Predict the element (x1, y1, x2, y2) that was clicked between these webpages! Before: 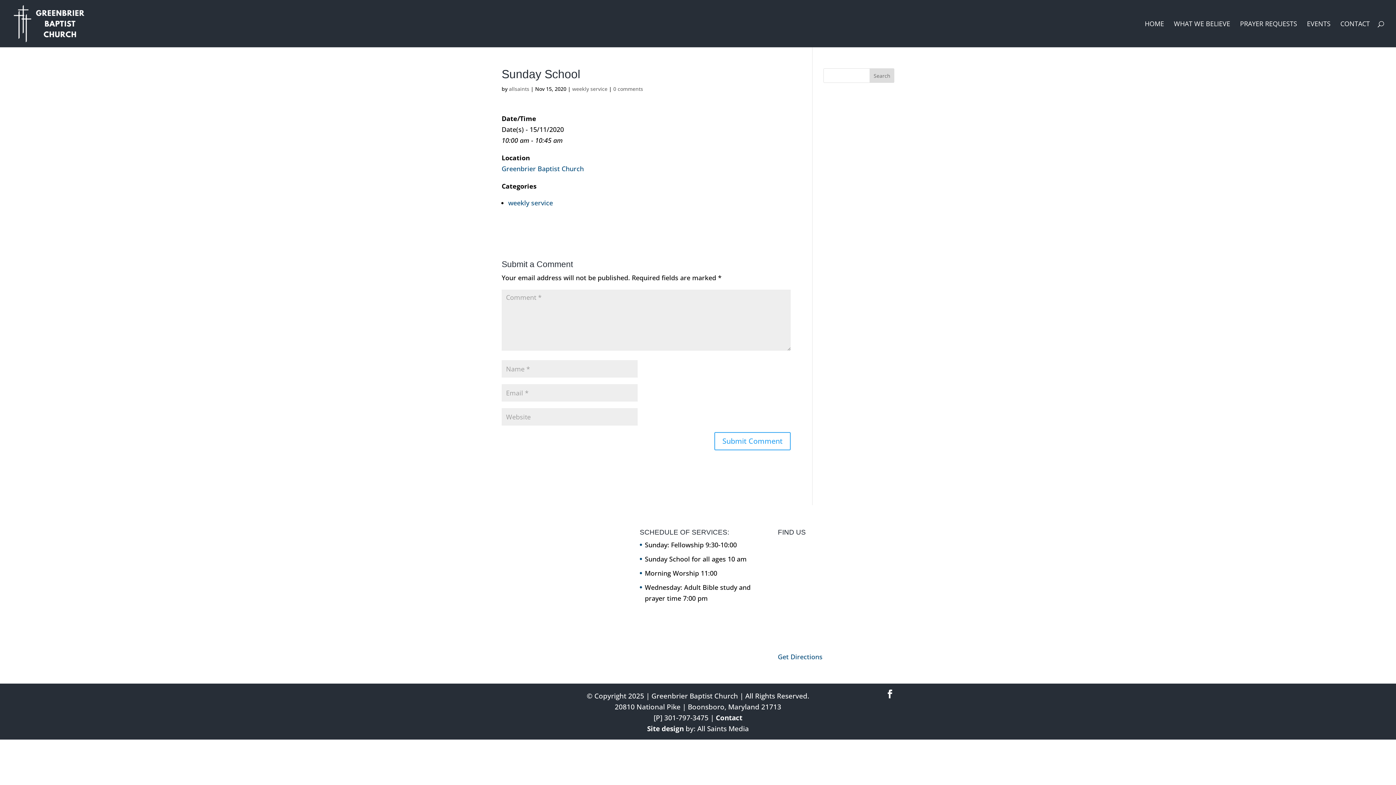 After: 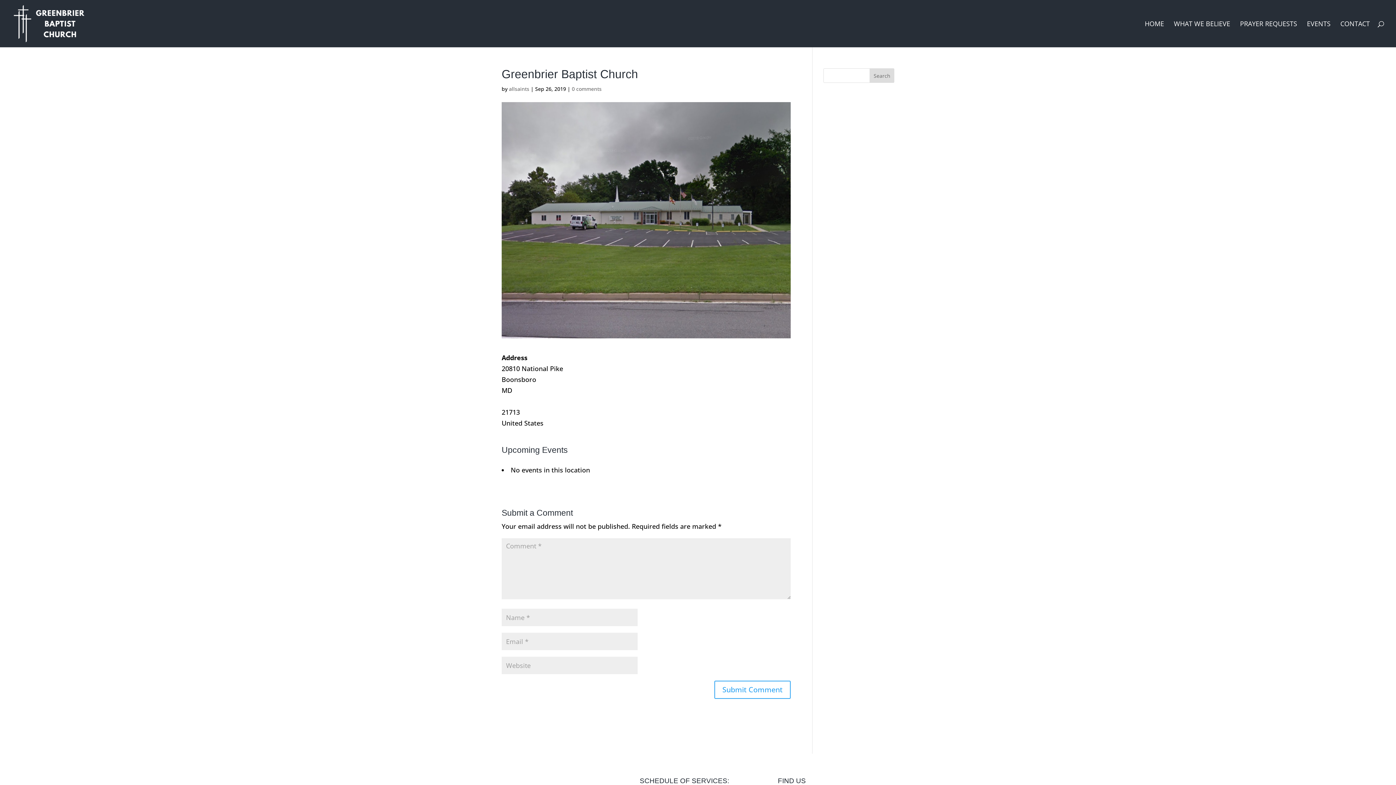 Action: bbox: (501, 164, 584, 173) label: Greenbrier Baptist Church